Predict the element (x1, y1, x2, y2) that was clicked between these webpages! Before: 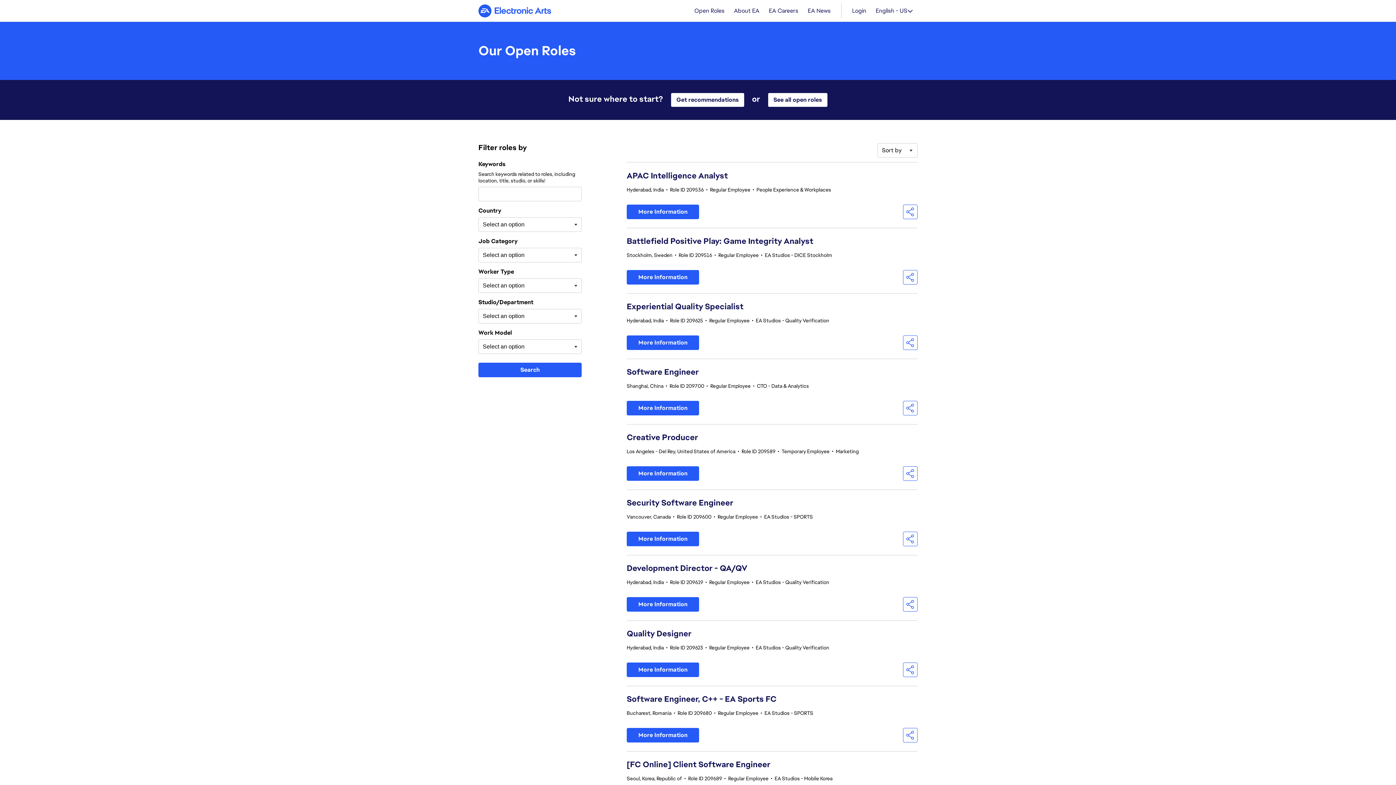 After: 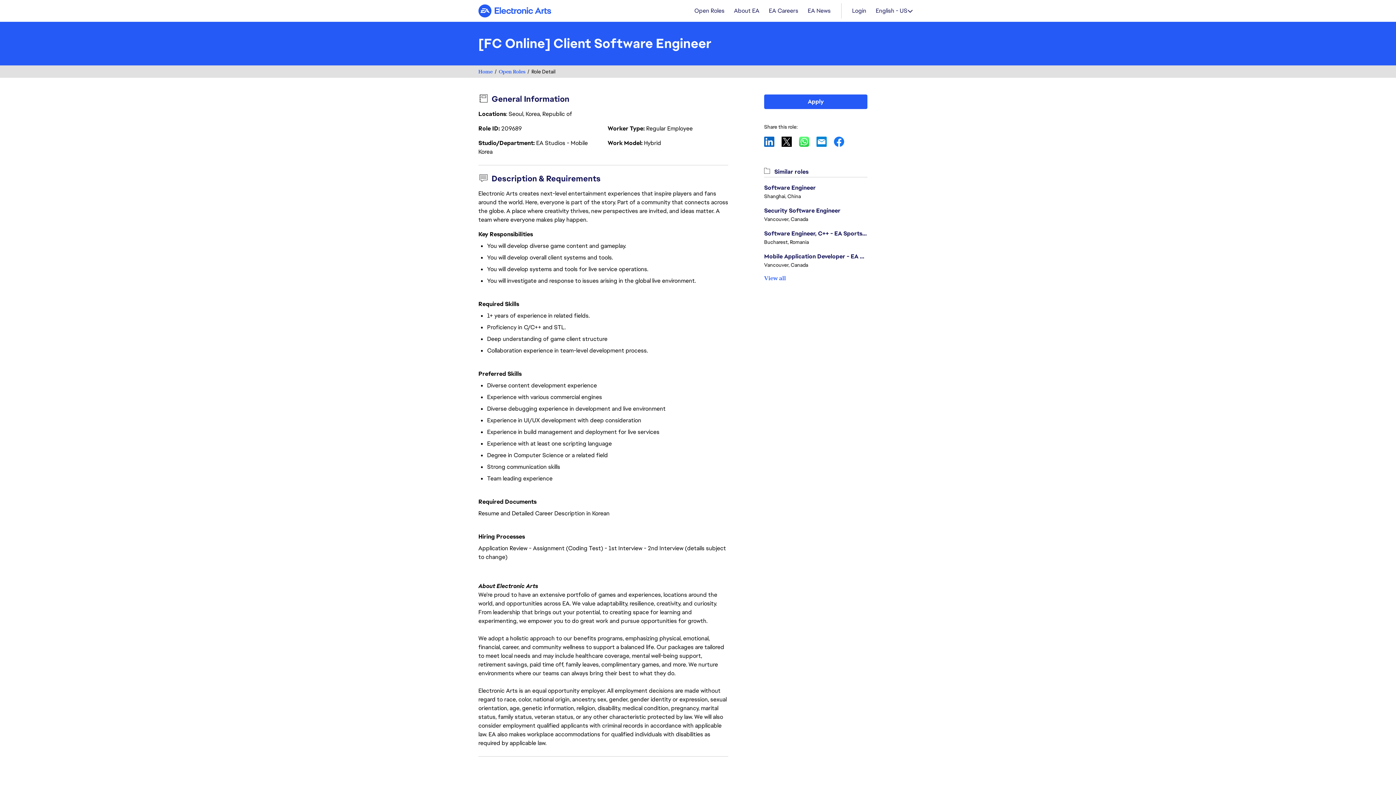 Action: bbox: (626, 759, 770, 770) label: [FC Online] Client Software Engineer